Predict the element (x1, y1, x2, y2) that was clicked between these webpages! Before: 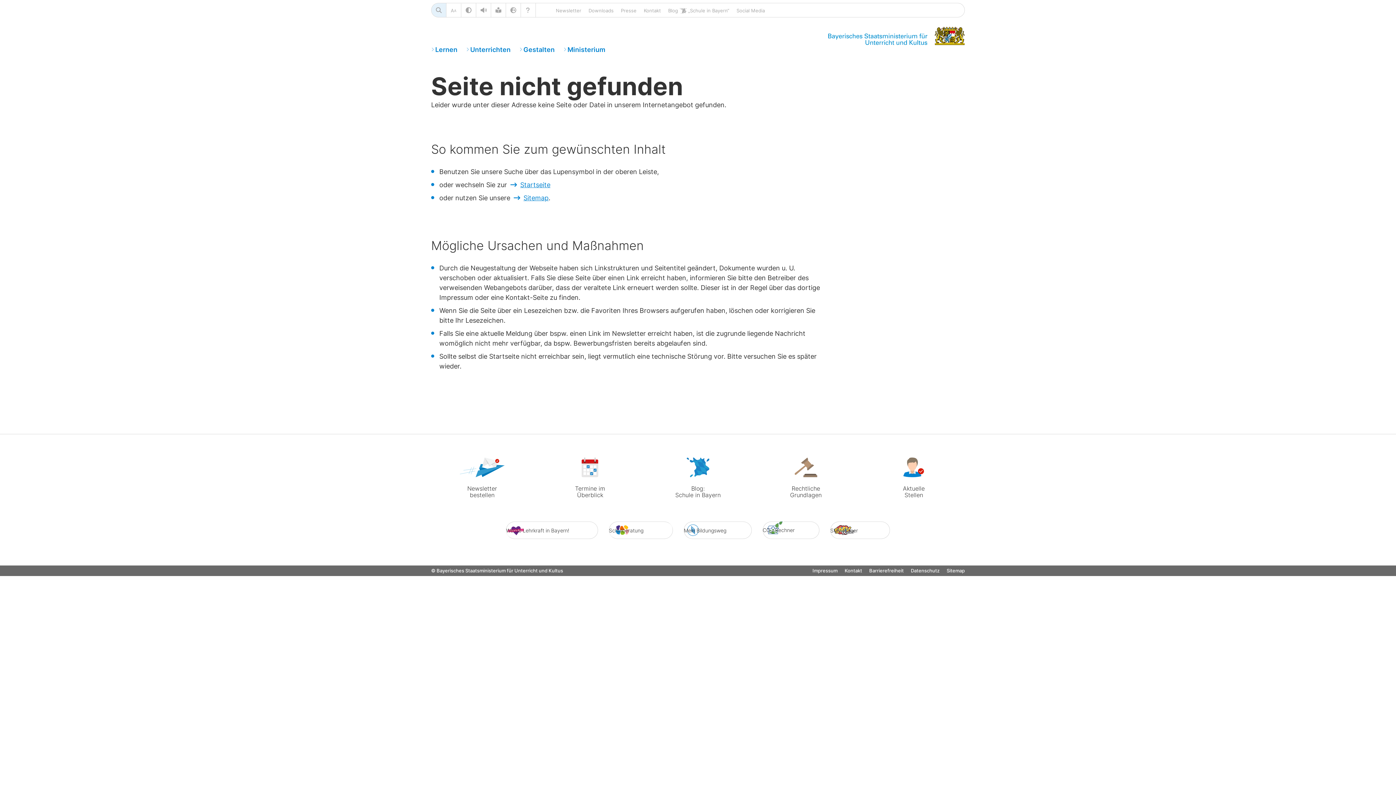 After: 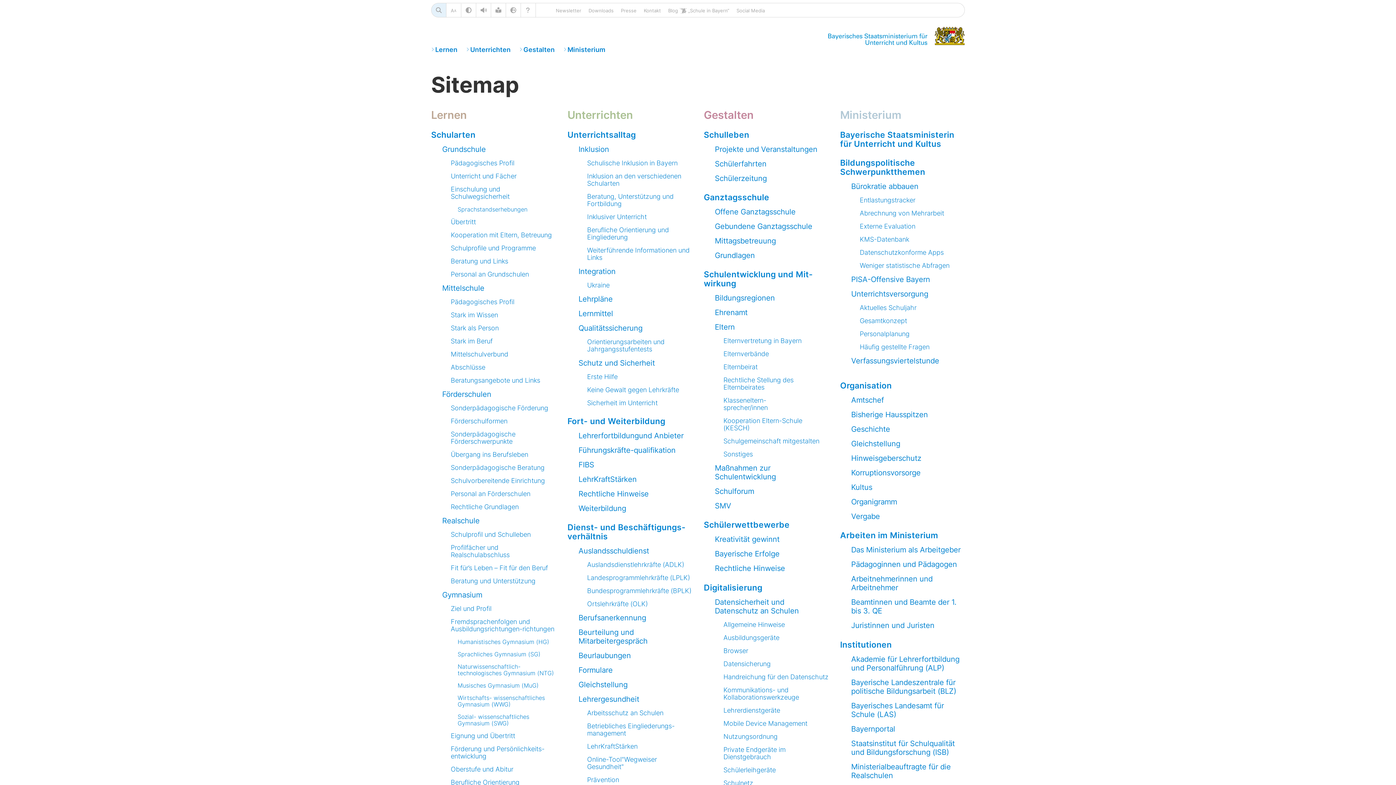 Action: label: Sitemap bbox: (512, 193, 548, 202)